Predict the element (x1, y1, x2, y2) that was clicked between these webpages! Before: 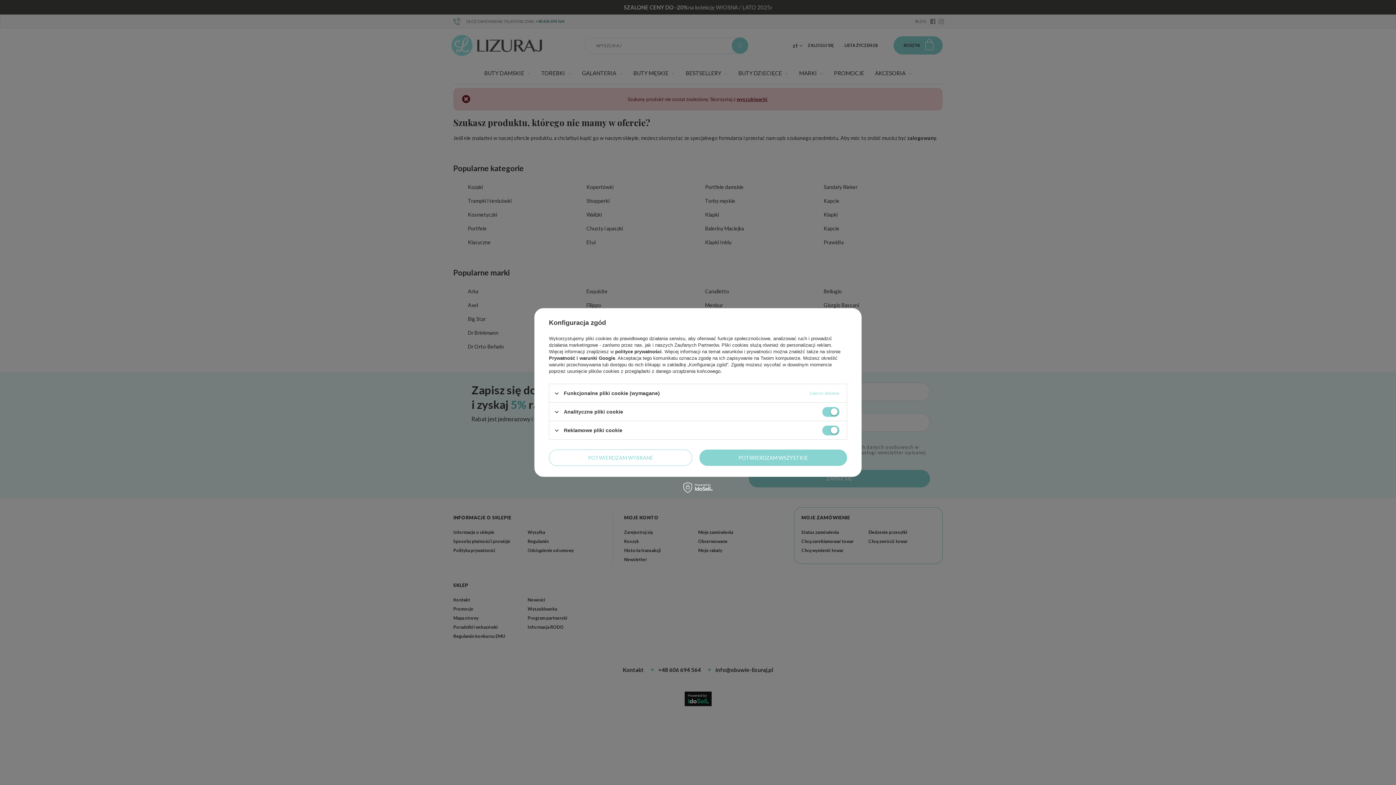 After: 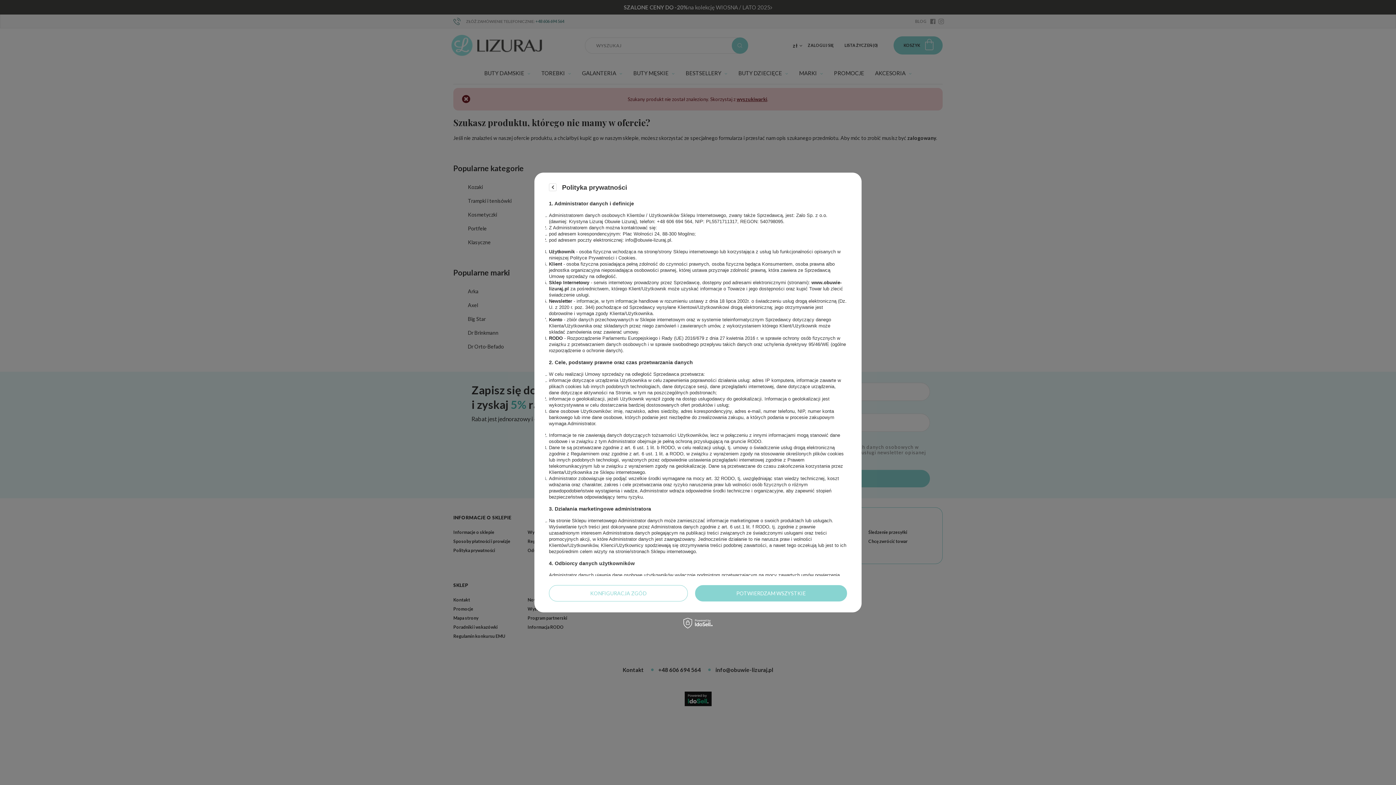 Action: label: polityce prywatności bbox: (615, 349, 661, 354)